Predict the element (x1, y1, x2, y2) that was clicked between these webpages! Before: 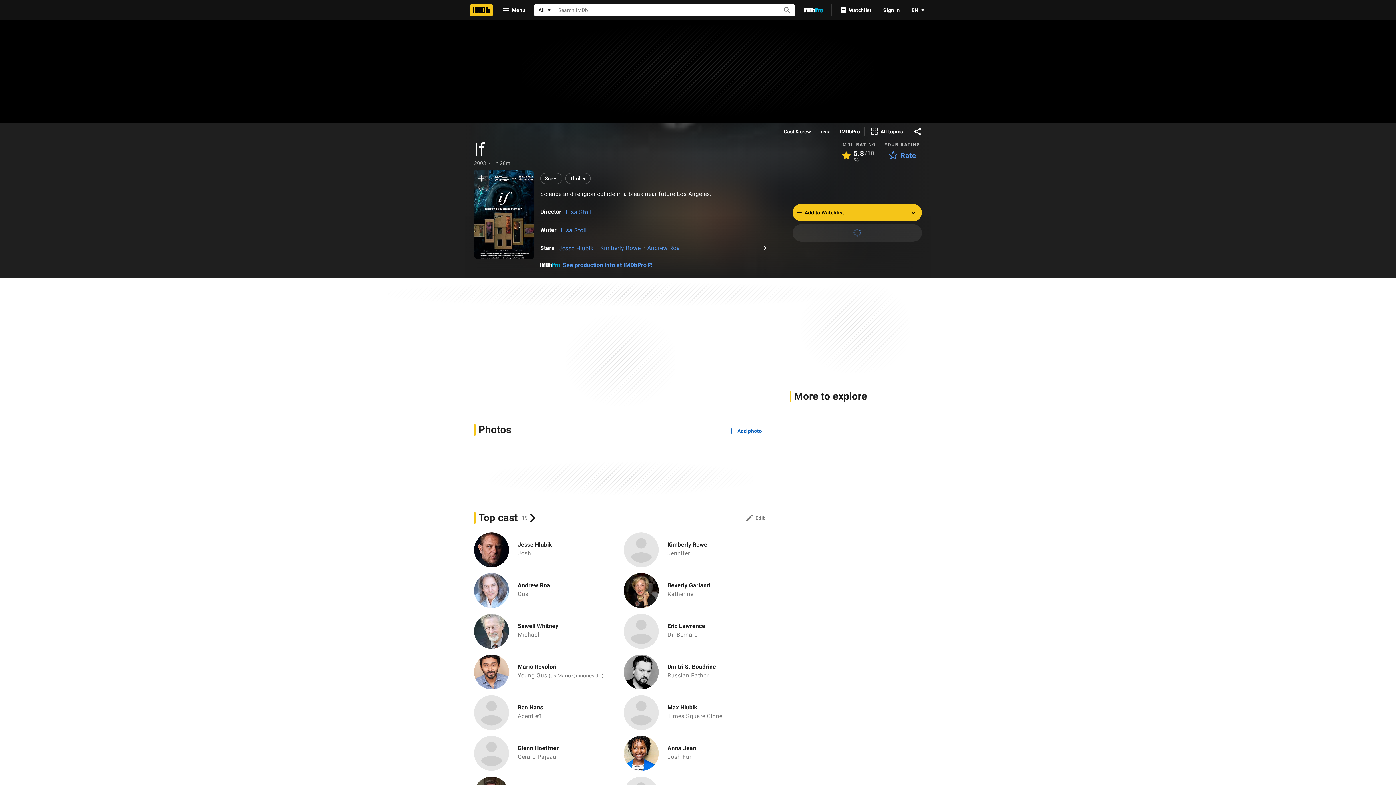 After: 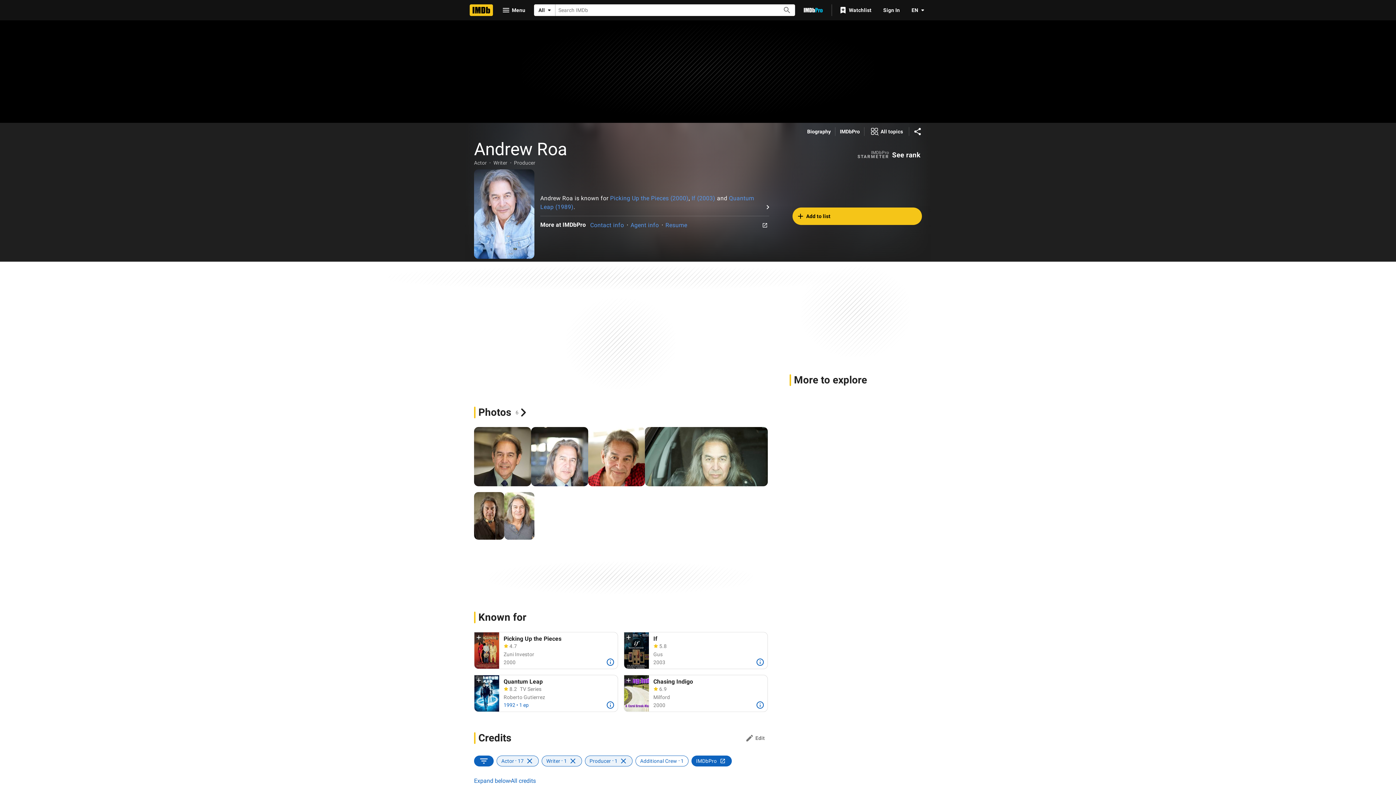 Action: label: Andrew Roa bbox: (517, 582, 550, 589)